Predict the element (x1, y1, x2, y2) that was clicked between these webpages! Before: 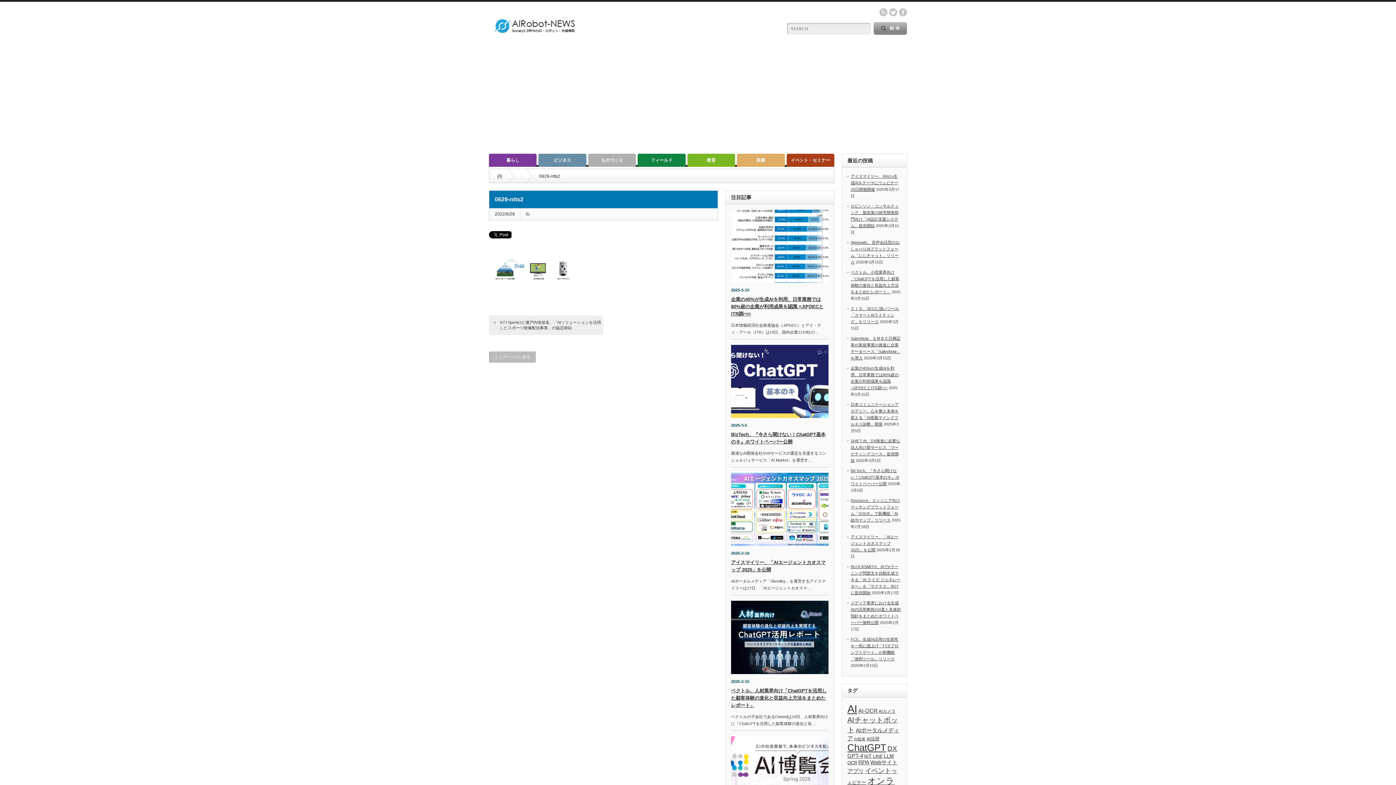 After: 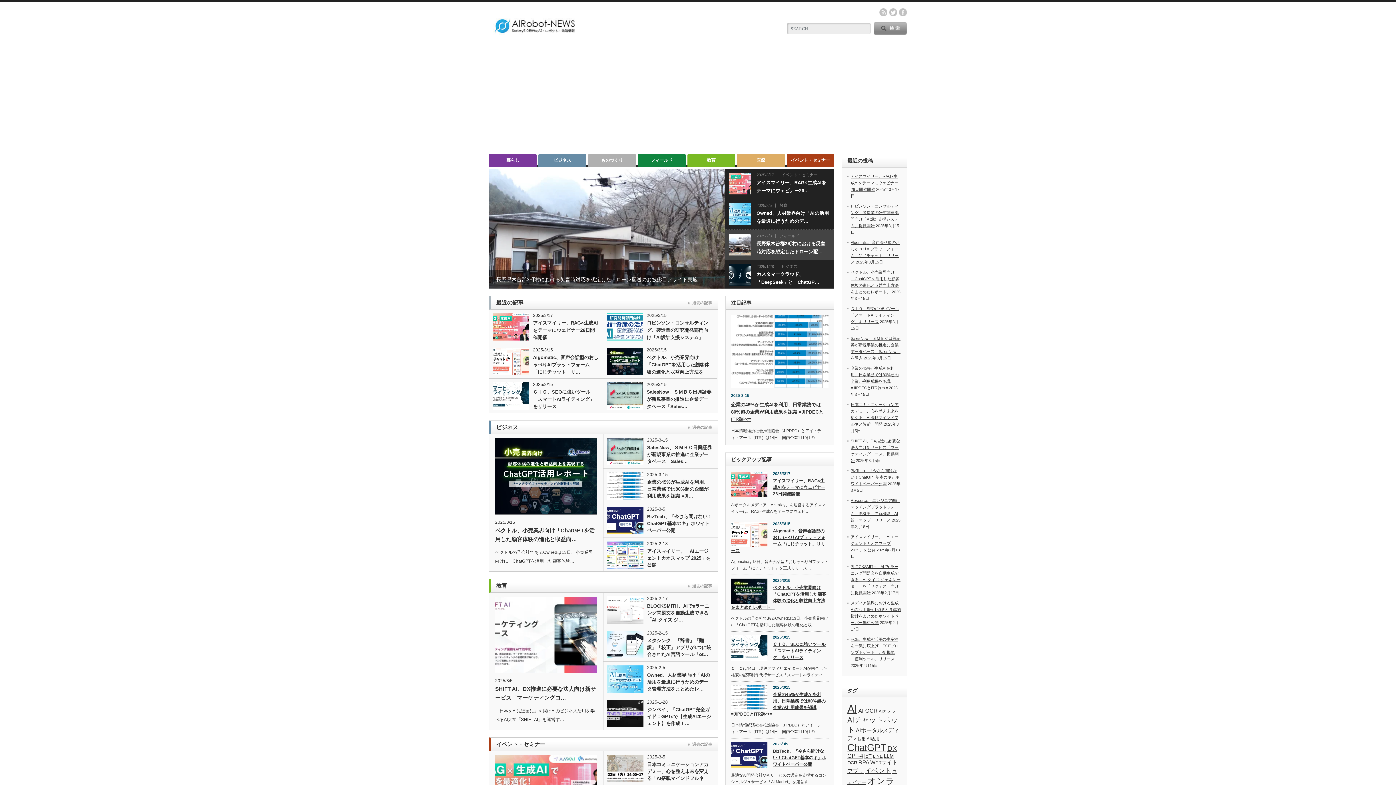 Action: label: Home bbox: (496, 169, 502, 183)